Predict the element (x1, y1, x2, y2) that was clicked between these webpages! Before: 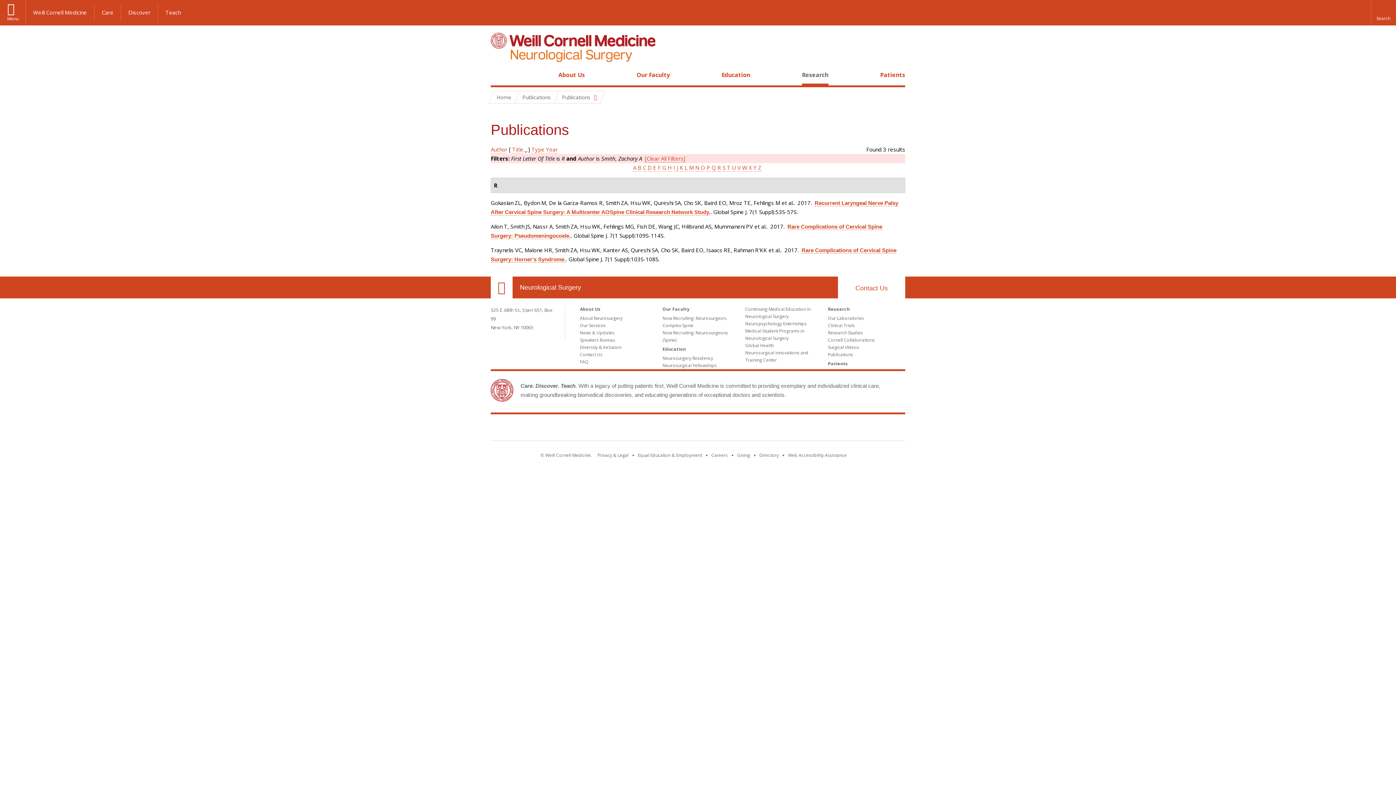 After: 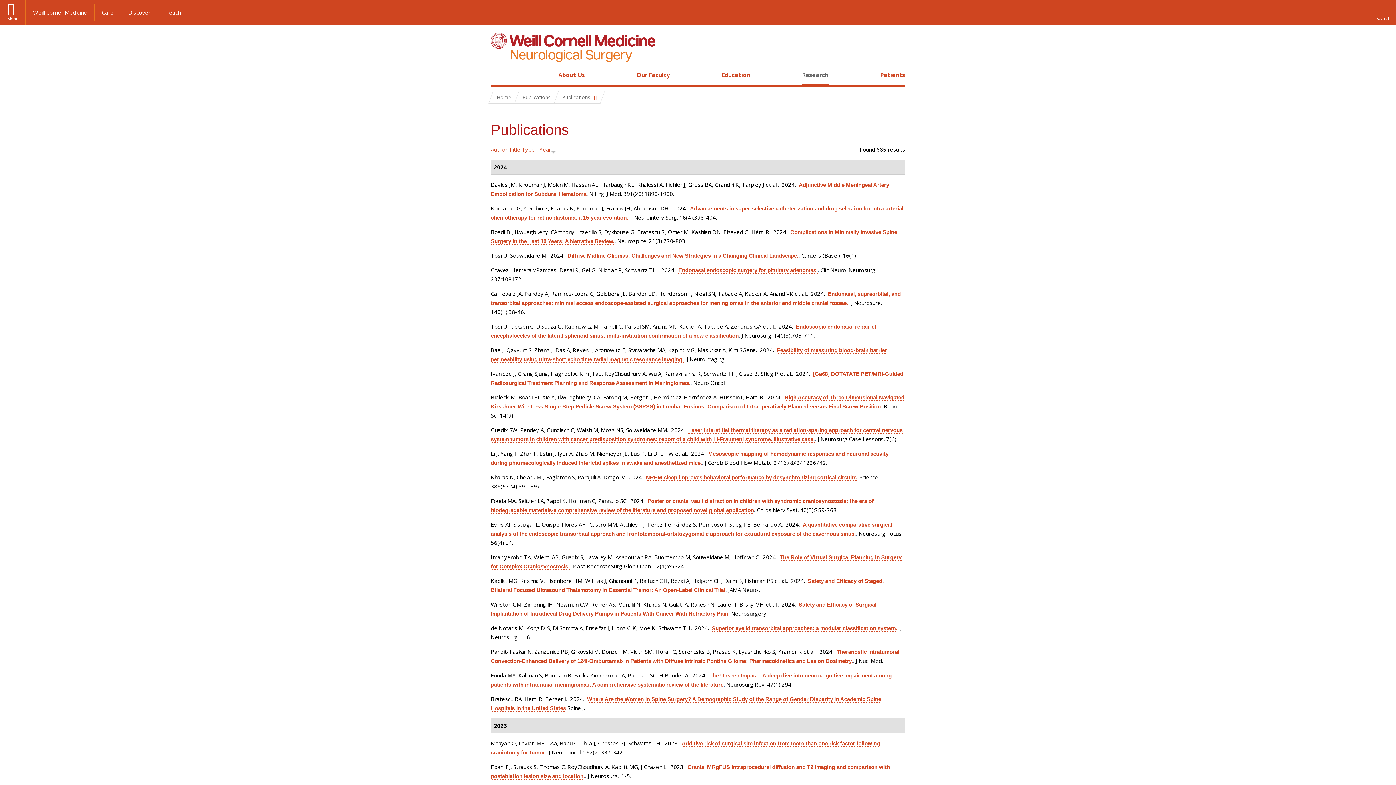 Action: bbox: (645, 154, 685, 162) label: [Clear All Filters]